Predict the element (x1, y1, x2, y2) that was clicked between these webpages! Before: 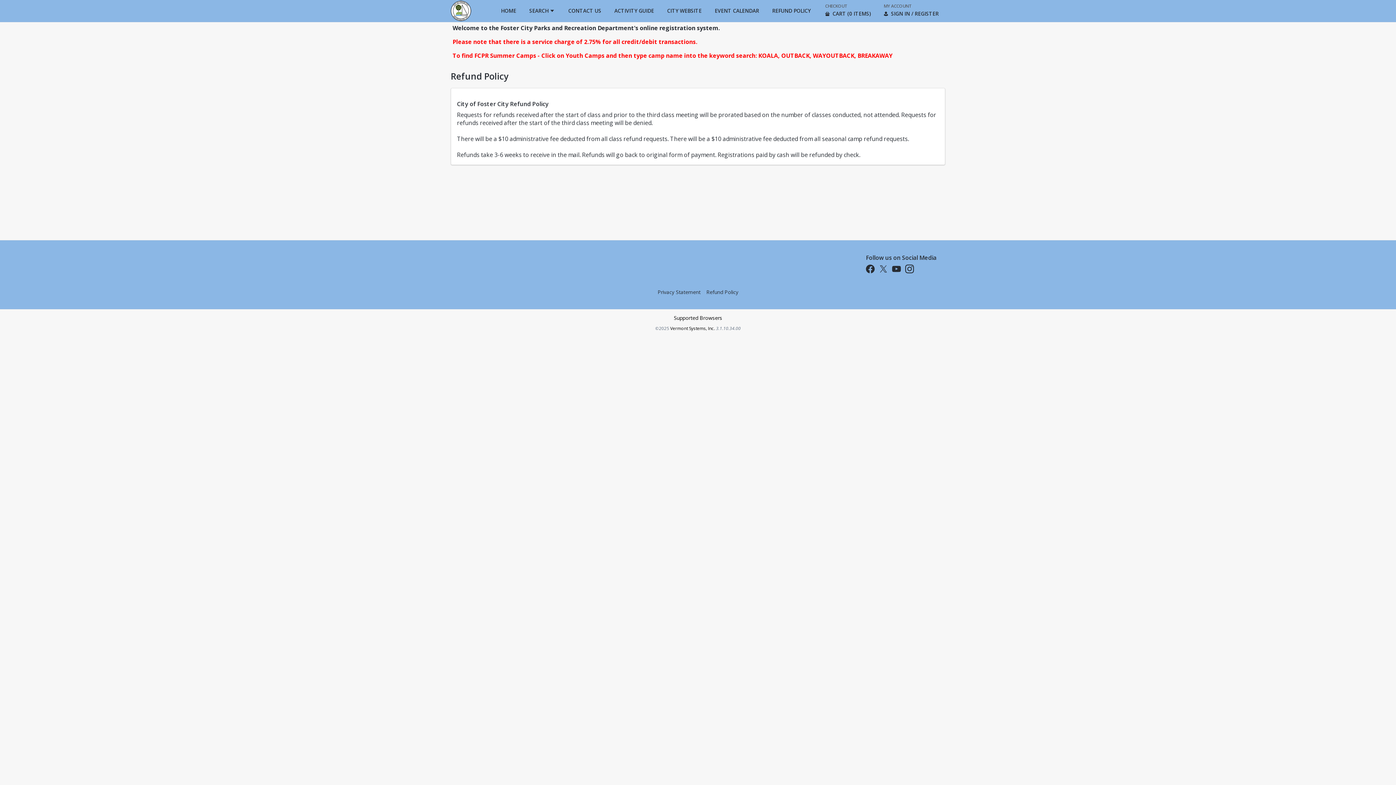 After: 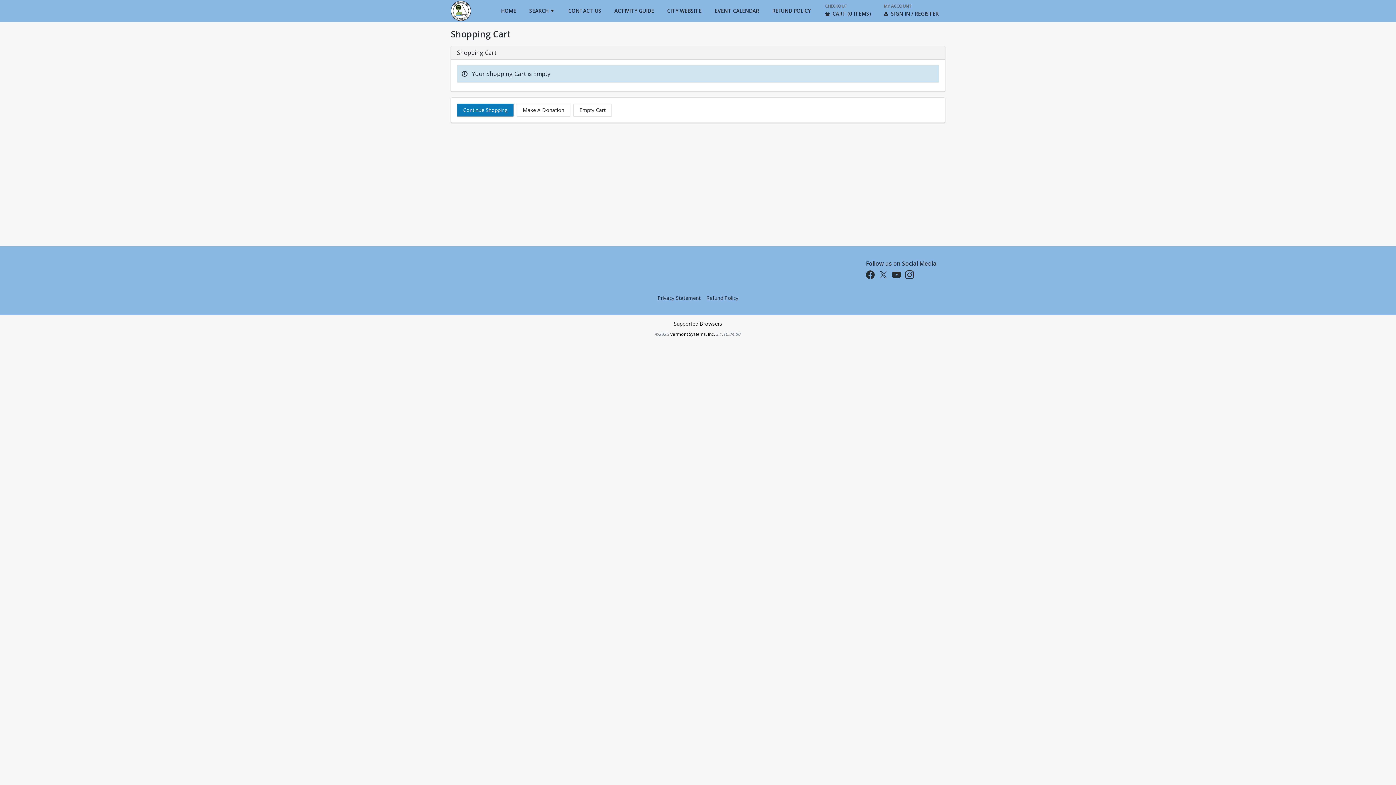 Action: bbox: (818, 0, 877, 21) label: CHECKOUT
CART (0 ITEMS)